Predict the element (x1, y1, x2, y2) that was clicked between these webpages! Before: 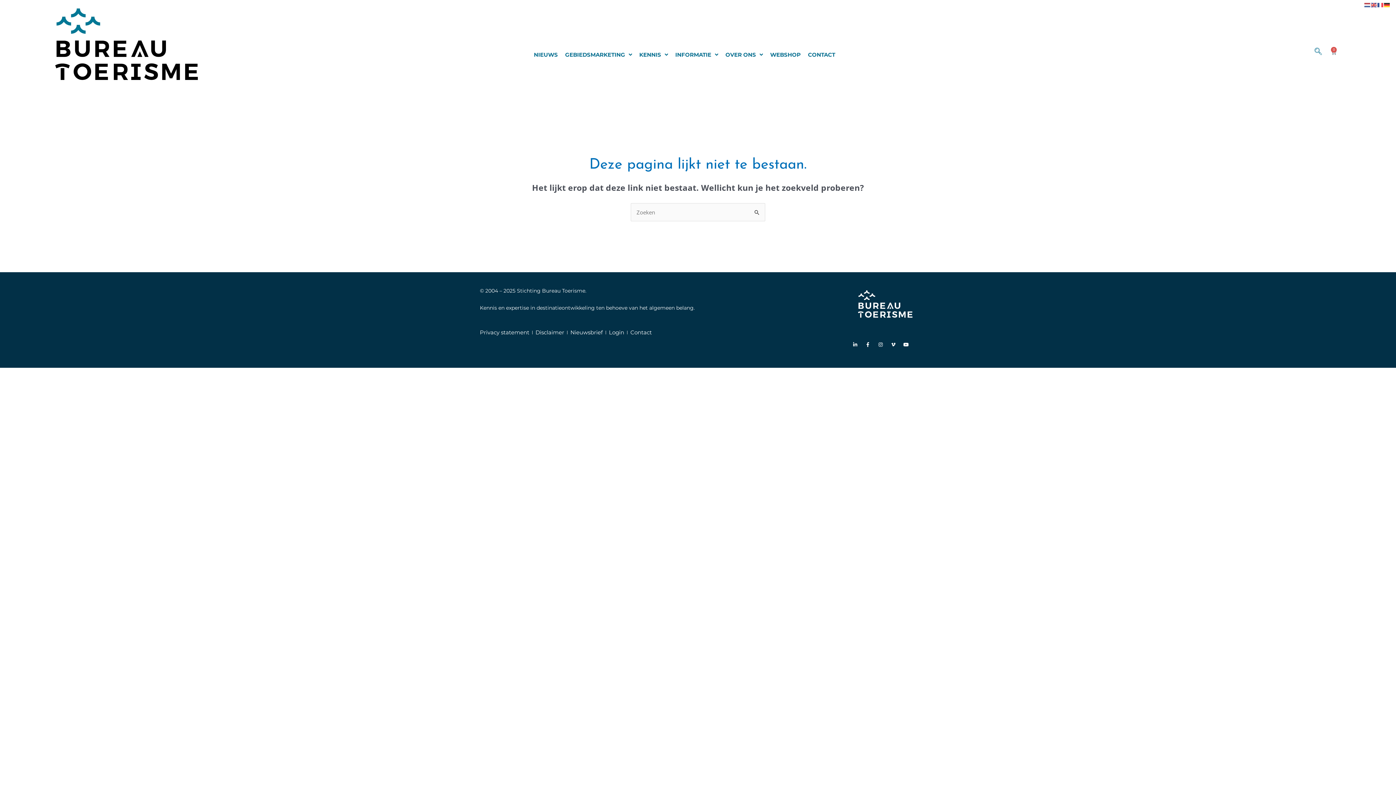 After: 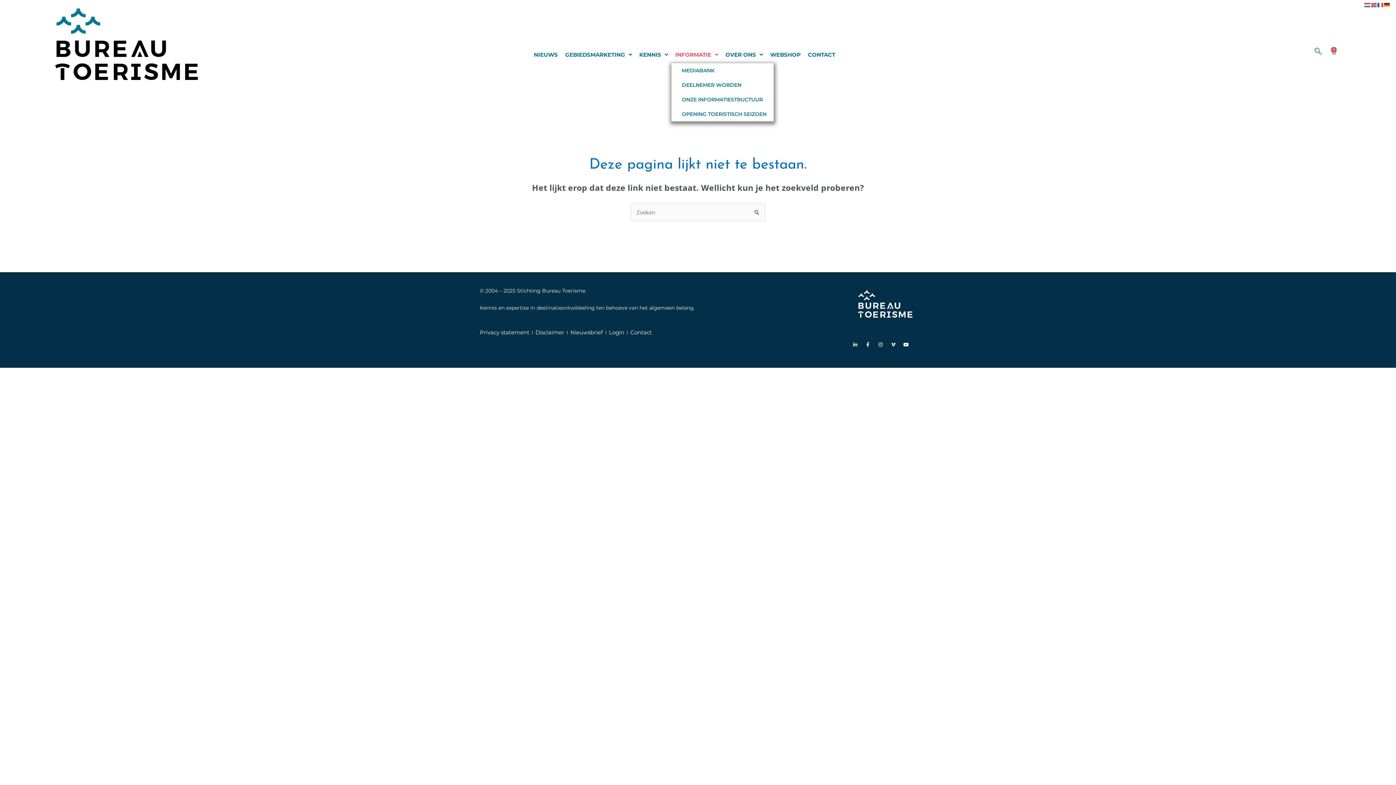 Action: bbox: (671, 46, 721, 63) label: INFORMATIE